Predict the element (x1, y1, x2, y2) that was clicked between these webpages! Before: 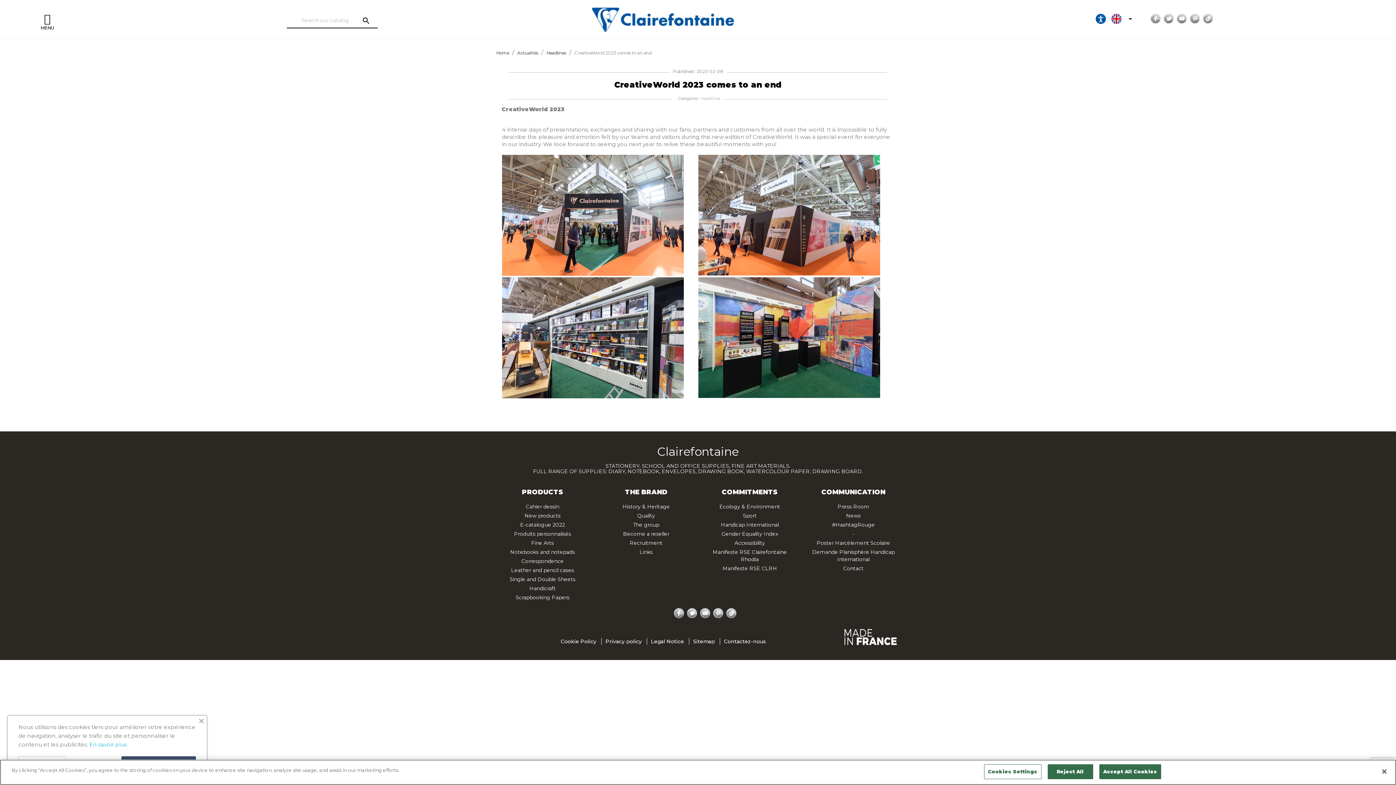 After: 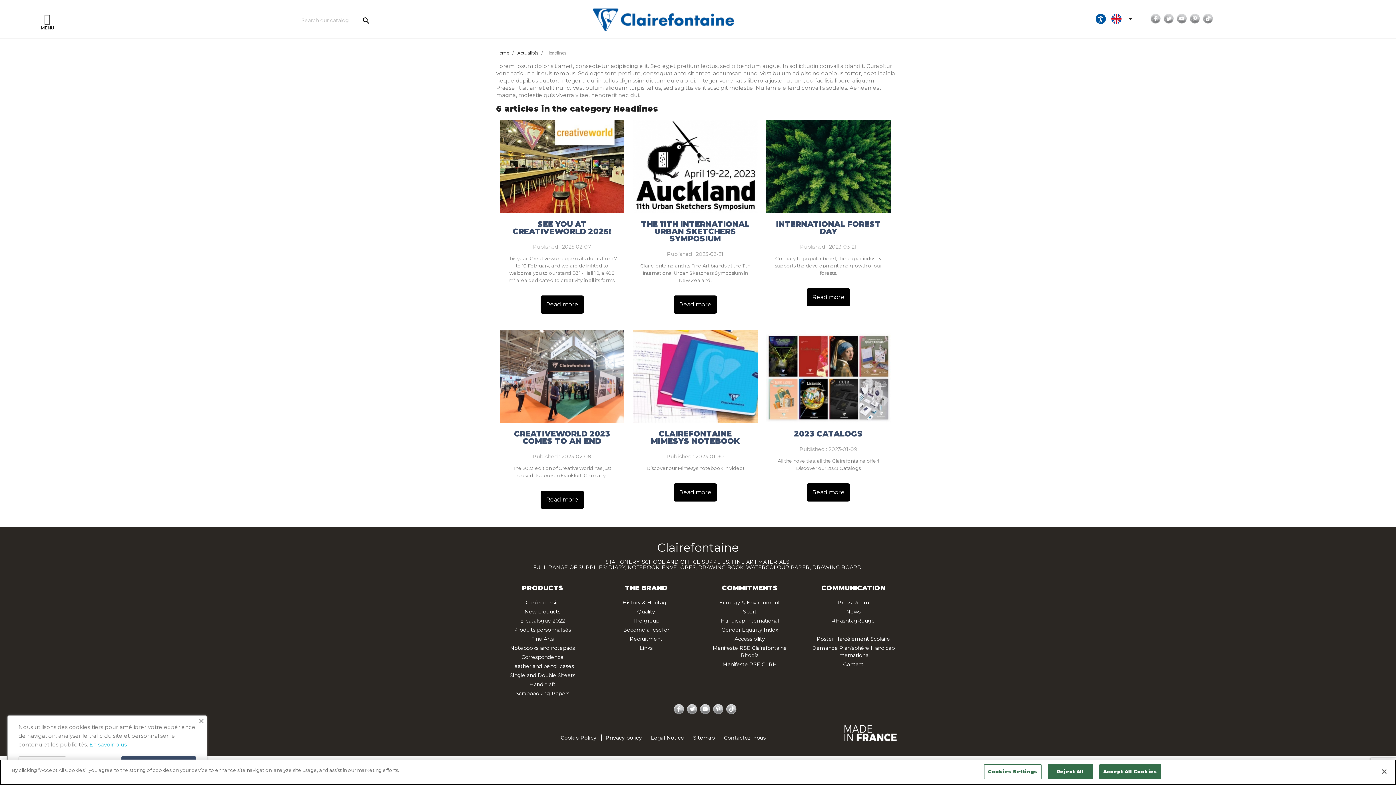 Action: bbox: (701, 96, 720, 101) label: Headlines